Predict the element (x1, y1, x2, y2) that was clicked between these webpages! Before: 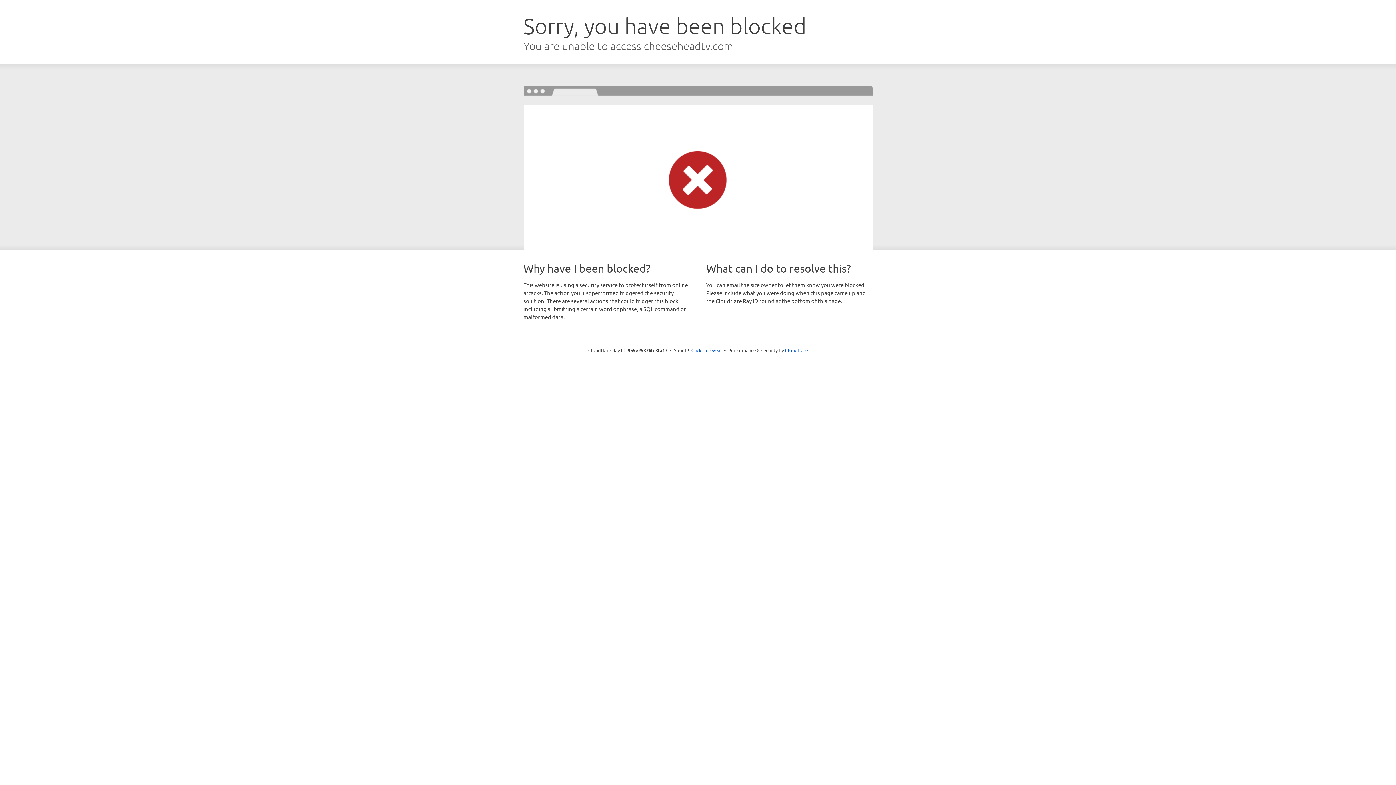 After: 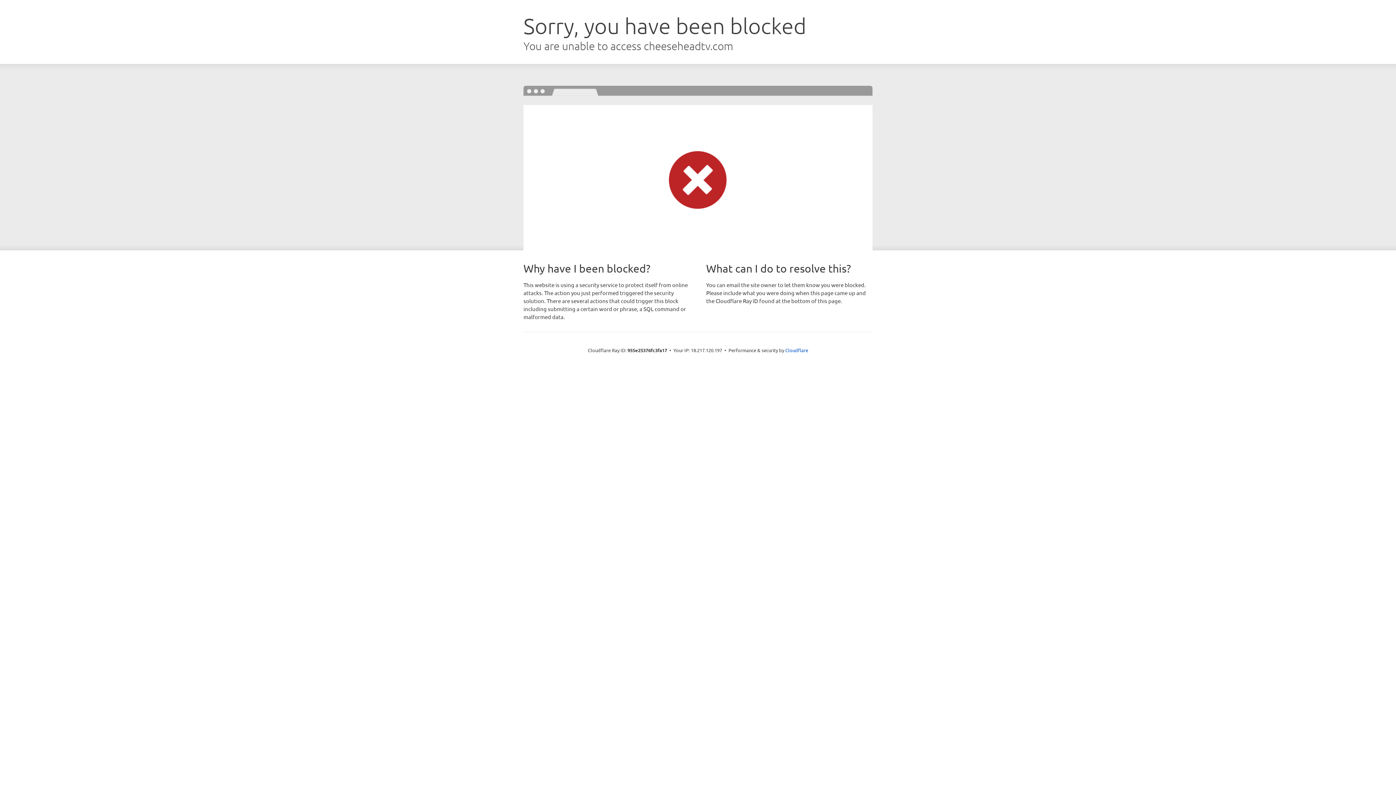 Action: label: Click to reveal bbox: (691, 346, 722, 353)